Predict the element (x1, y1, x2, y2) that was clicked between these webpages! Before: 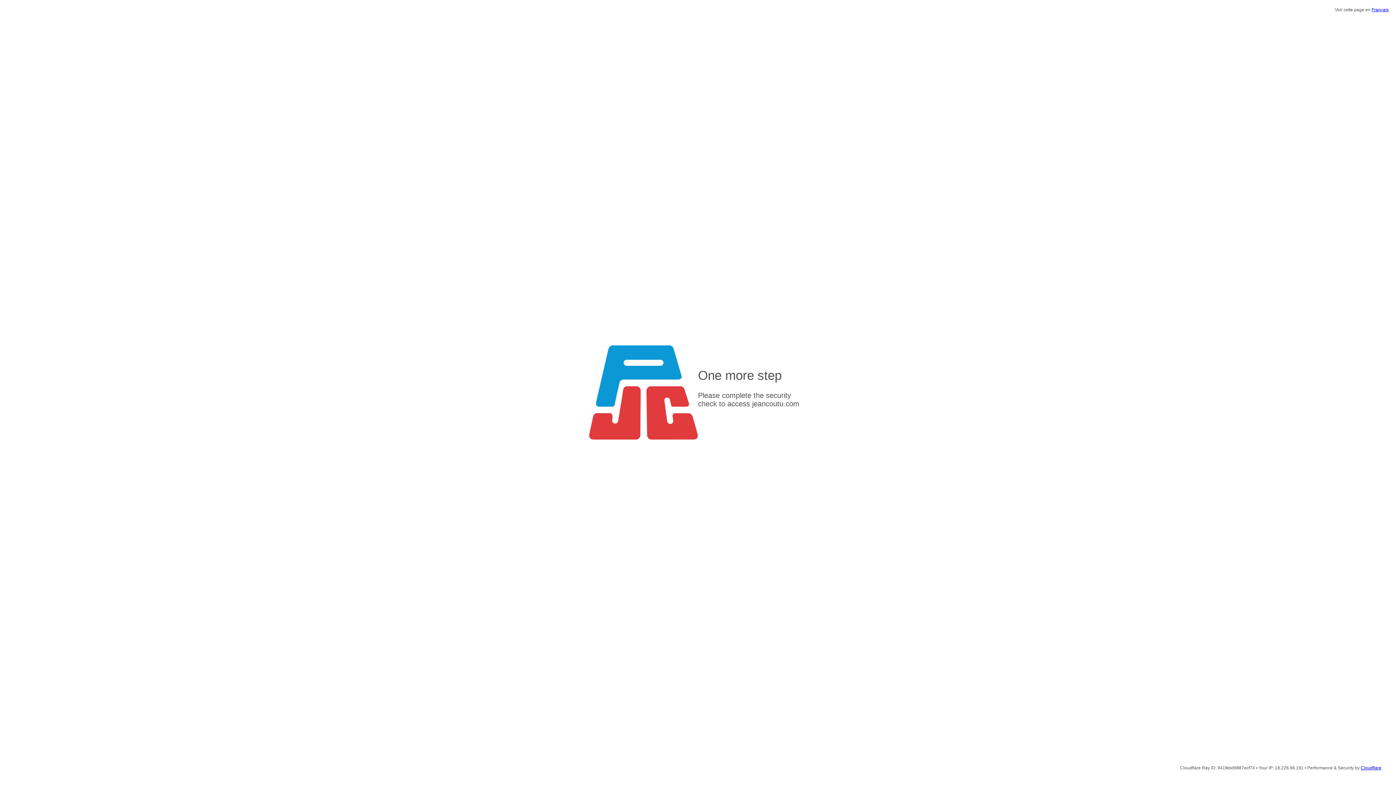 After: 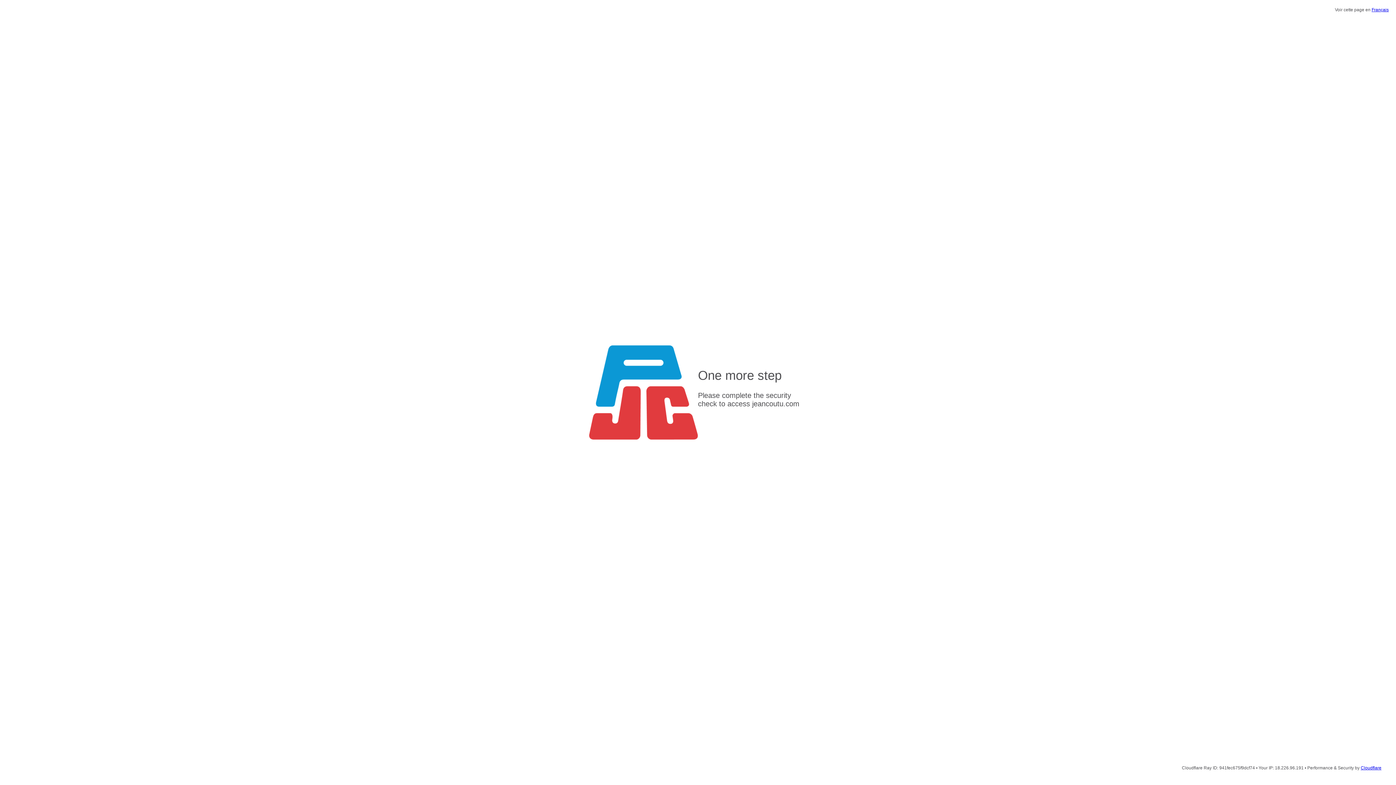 Action: label: Cloudflare bbox: (1361, 765, 1381, 770)